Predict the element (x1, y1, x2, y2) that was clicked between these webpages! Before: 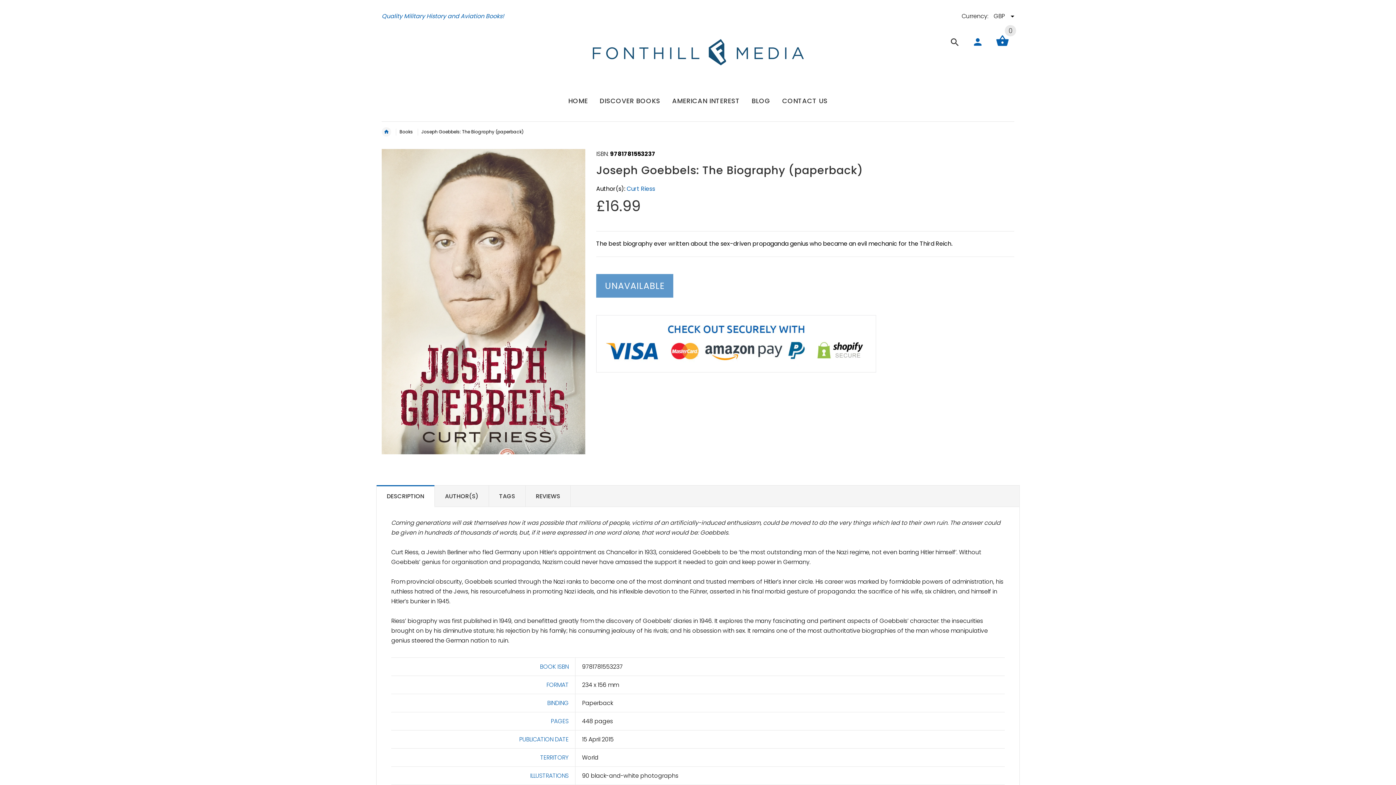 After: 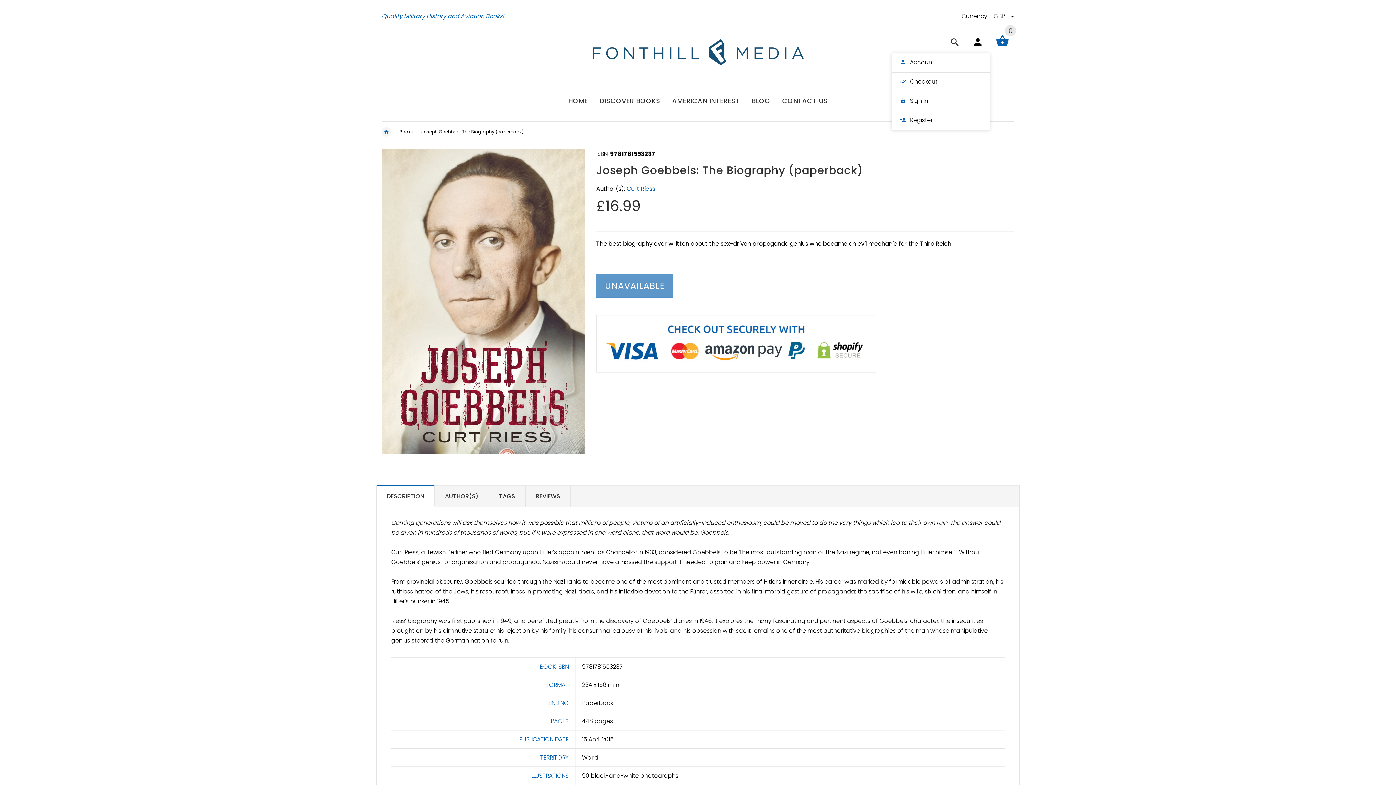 Action: bbox: (972, 41, 985, 49) label:  